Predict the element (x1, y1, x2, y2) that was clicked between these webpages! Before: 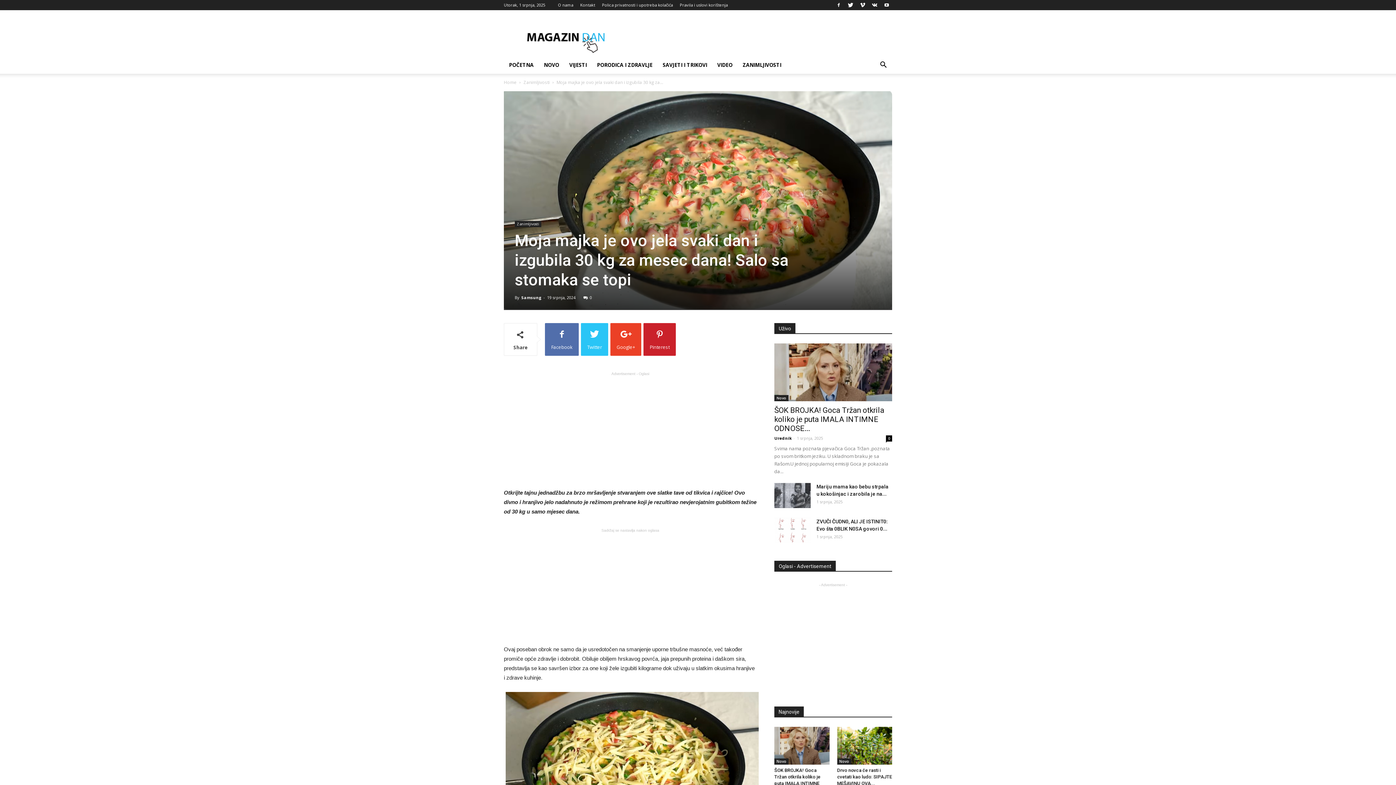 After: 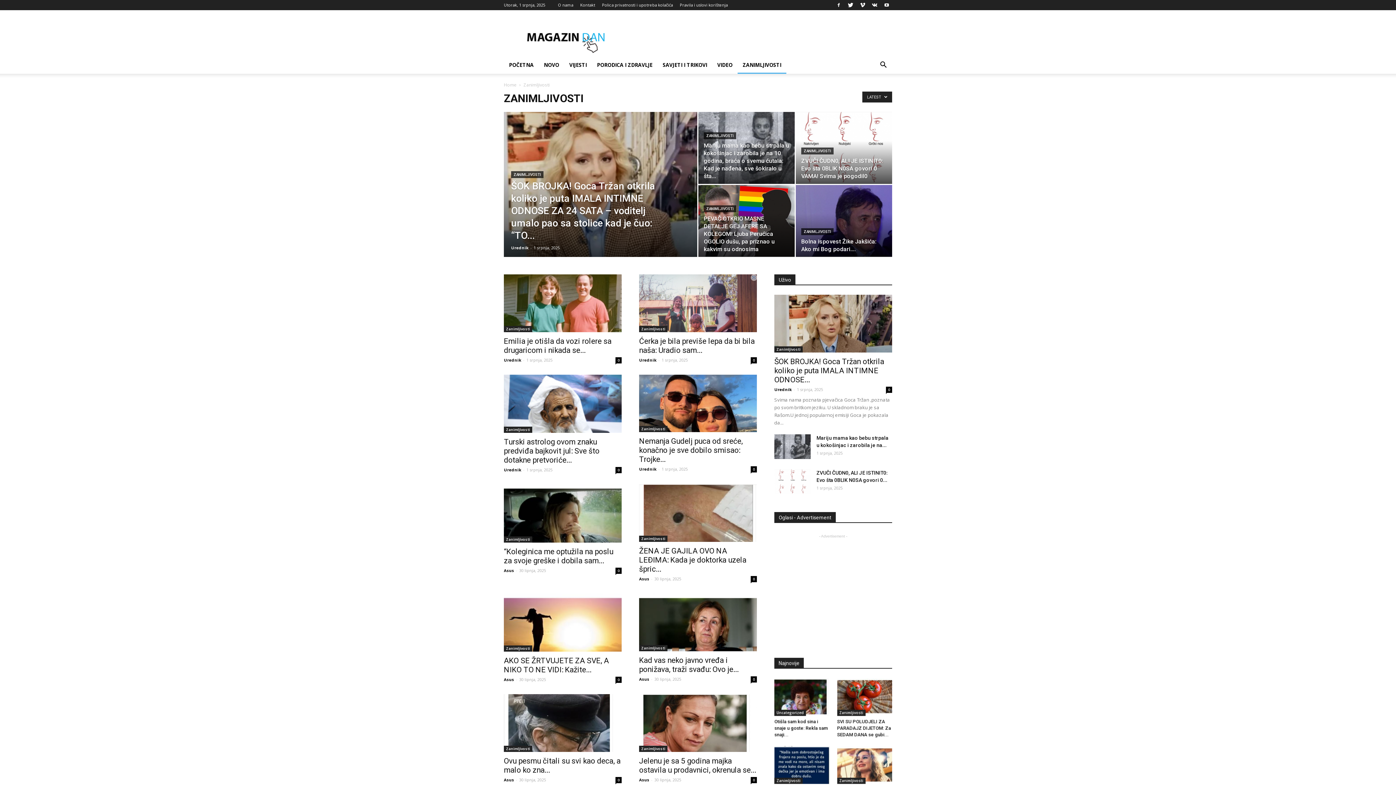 Action: label: Zanimljivosti bbox: (523, 79, 549, 85)